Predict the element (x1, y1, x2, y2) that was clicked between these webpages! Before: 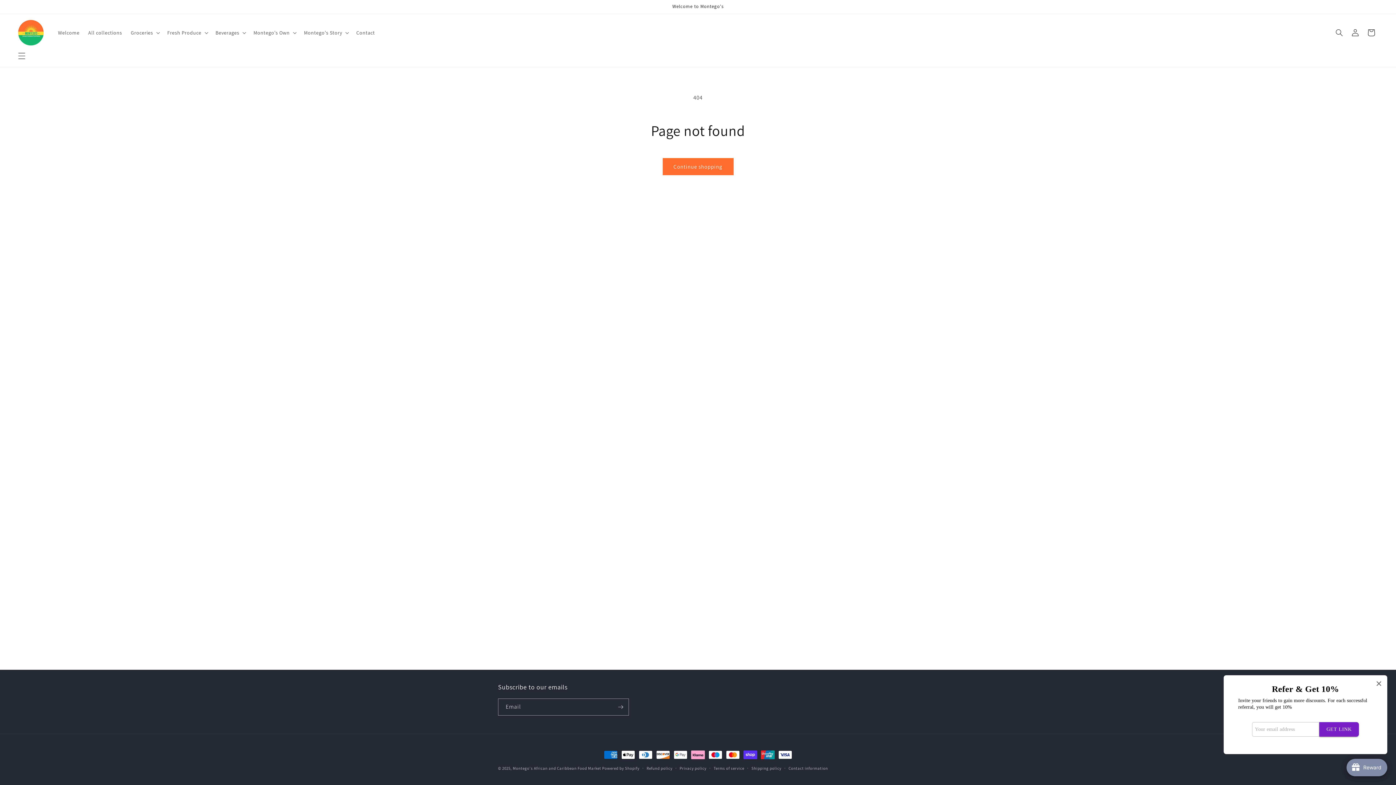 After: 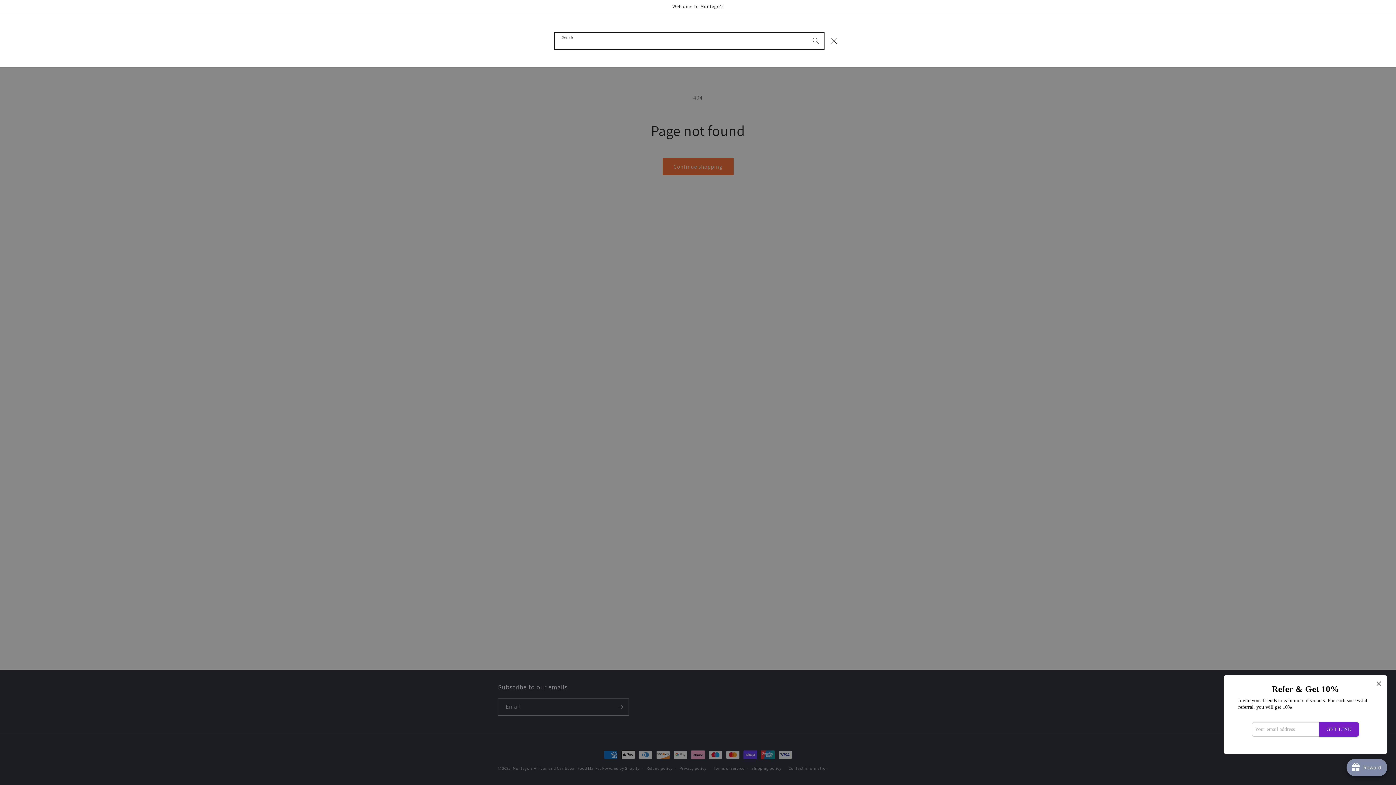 Action: label: Search bbox: (1331, 24, 1347, 40)